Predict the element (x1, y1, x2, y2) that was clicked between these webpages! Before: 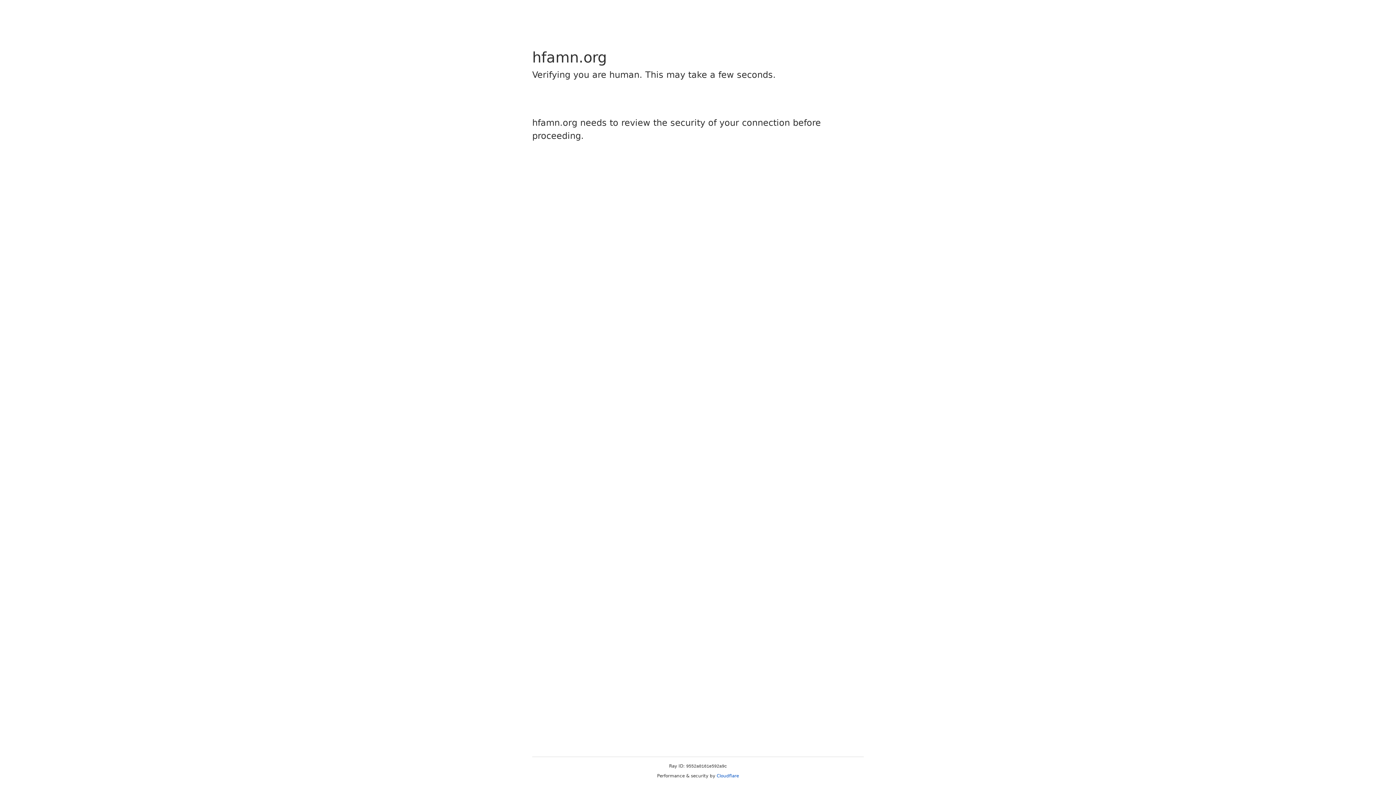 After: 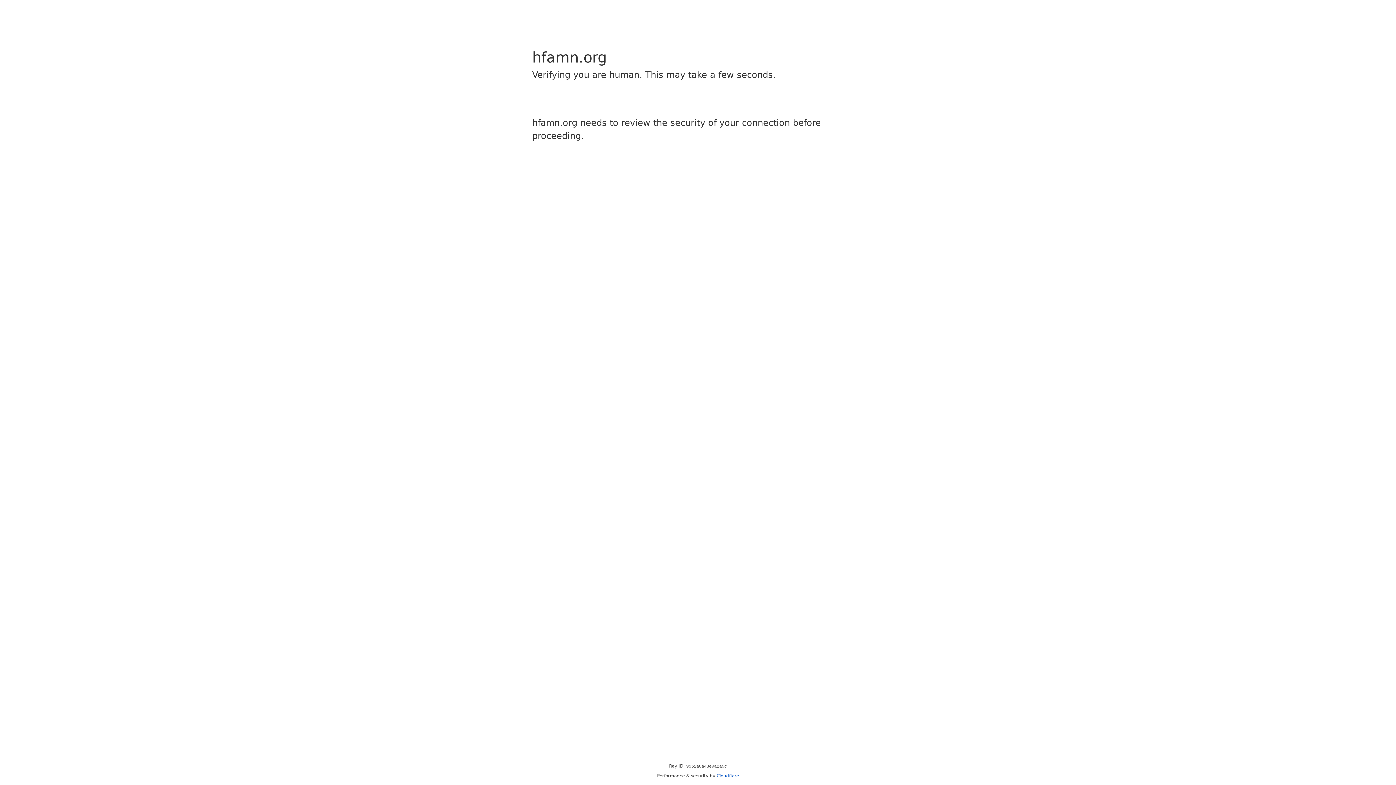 Action: label: Cloudflare bbox: (716, 773, 739, 778)